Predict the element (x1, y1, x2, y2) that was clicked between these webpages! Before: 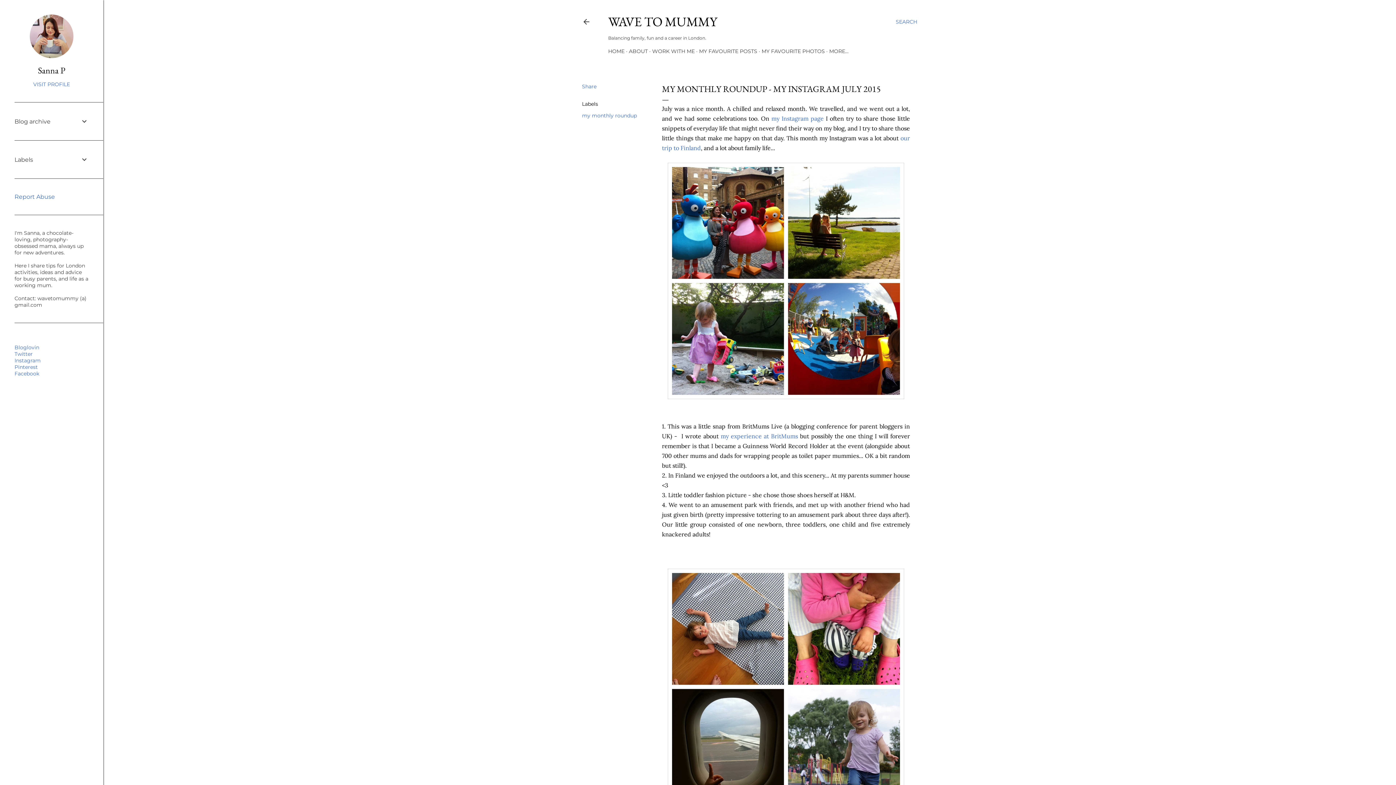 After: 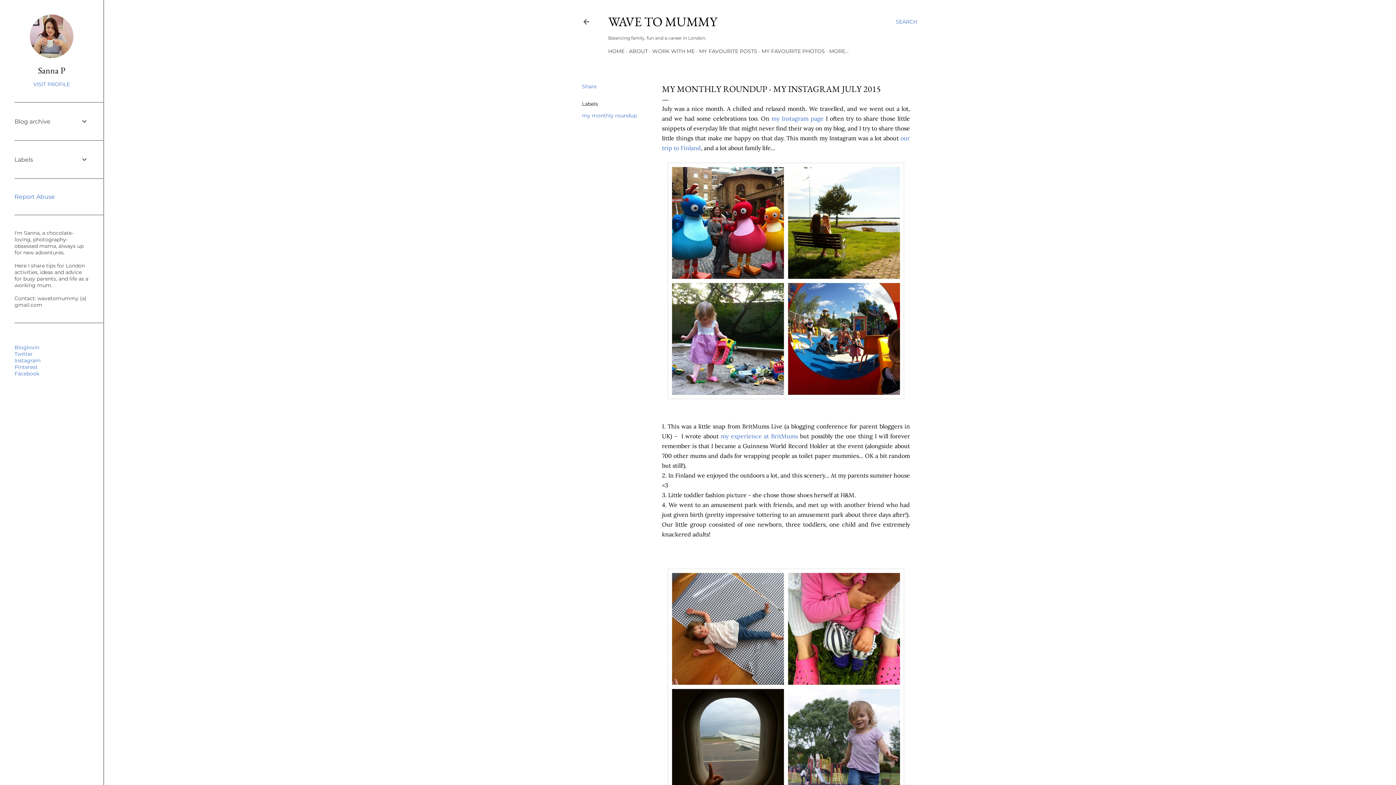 Action: bbox: (14, 344, 39, 350) label: Bloglovin